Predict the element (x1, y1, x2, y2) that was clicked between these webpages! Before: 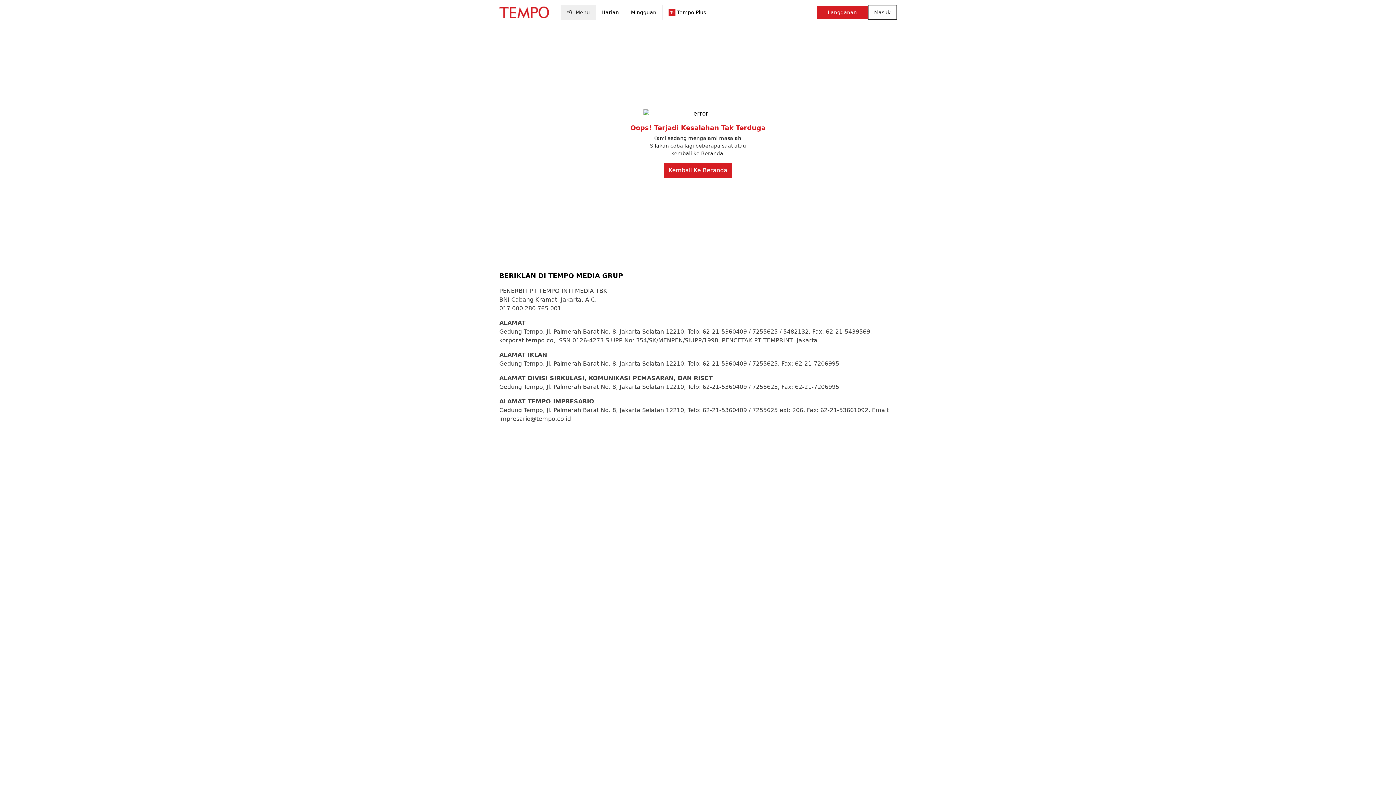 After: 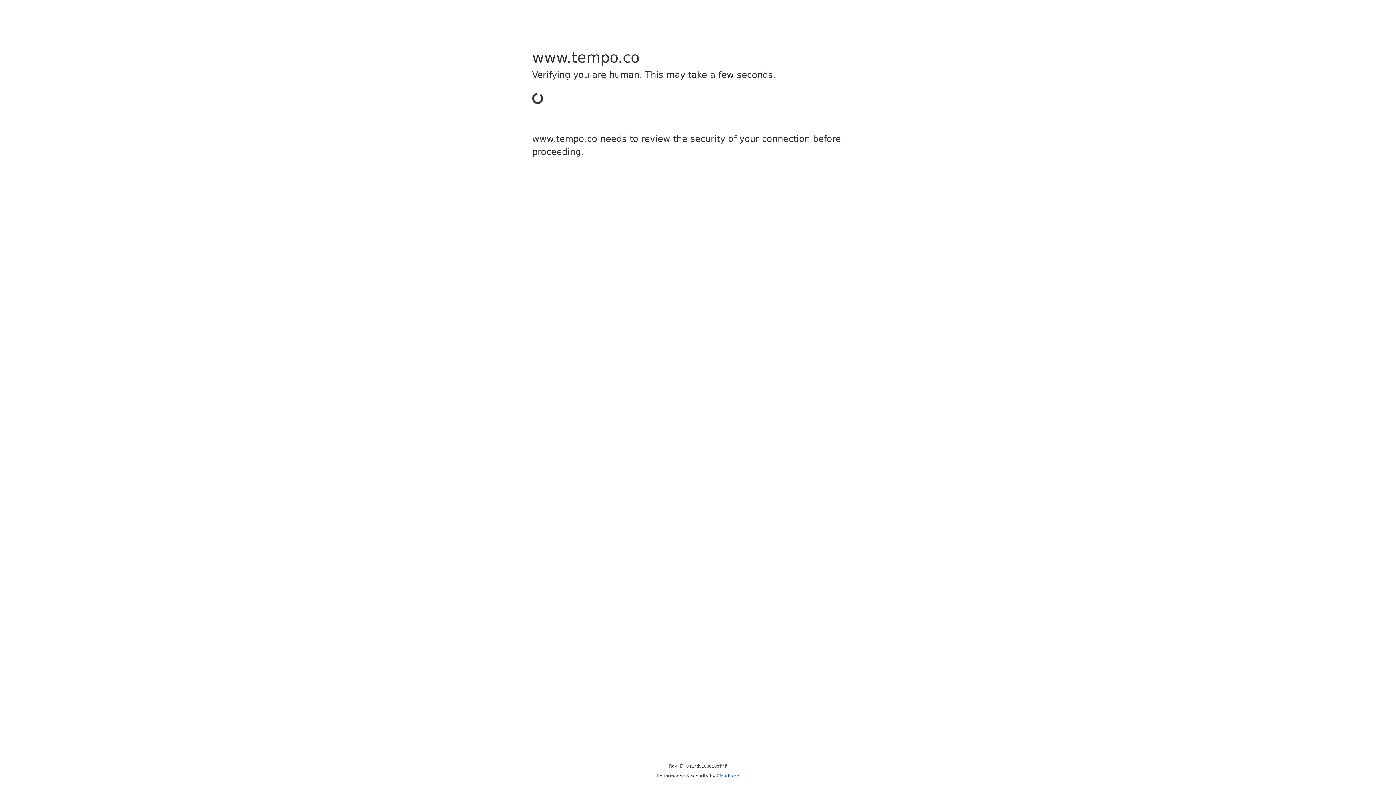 Action: label: Mingguan bbox: (625, 5, 662, 19)